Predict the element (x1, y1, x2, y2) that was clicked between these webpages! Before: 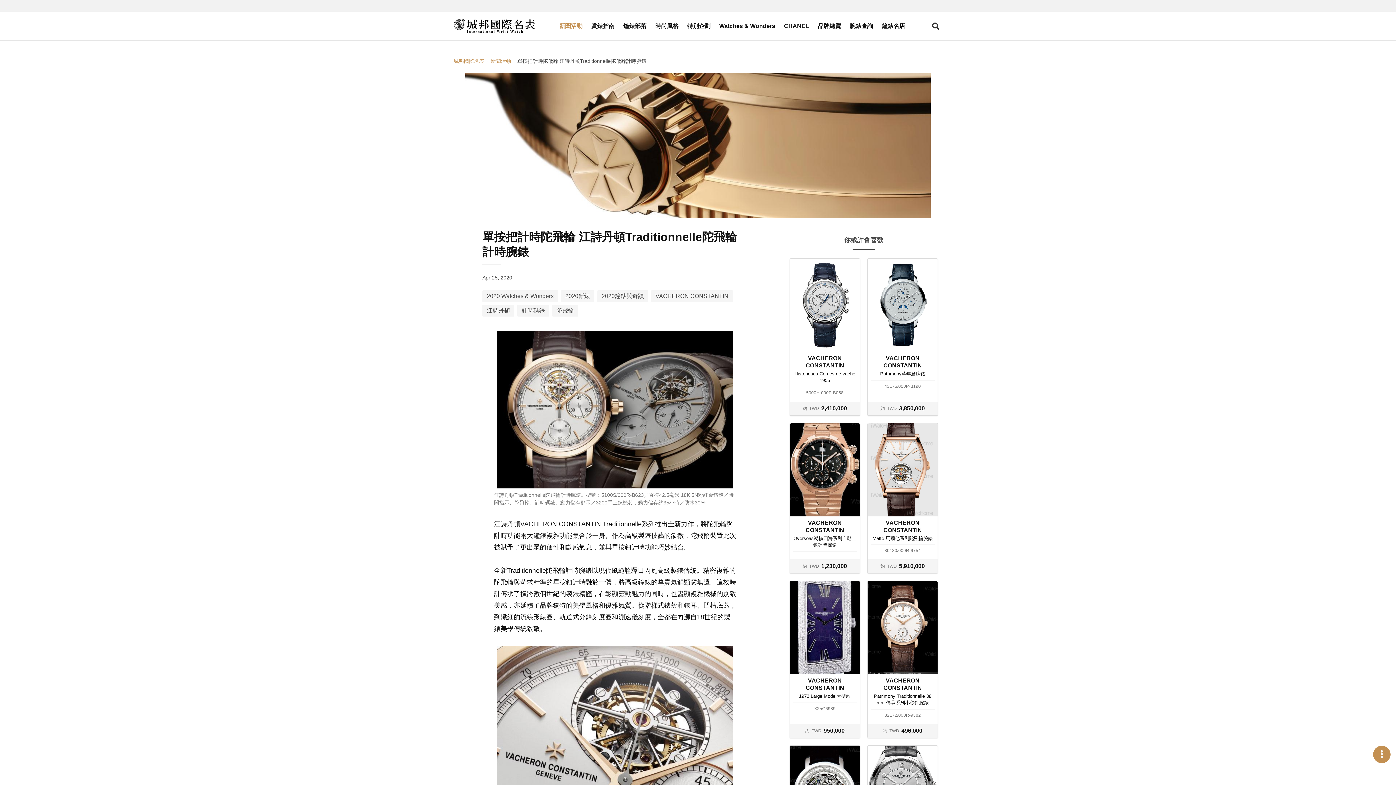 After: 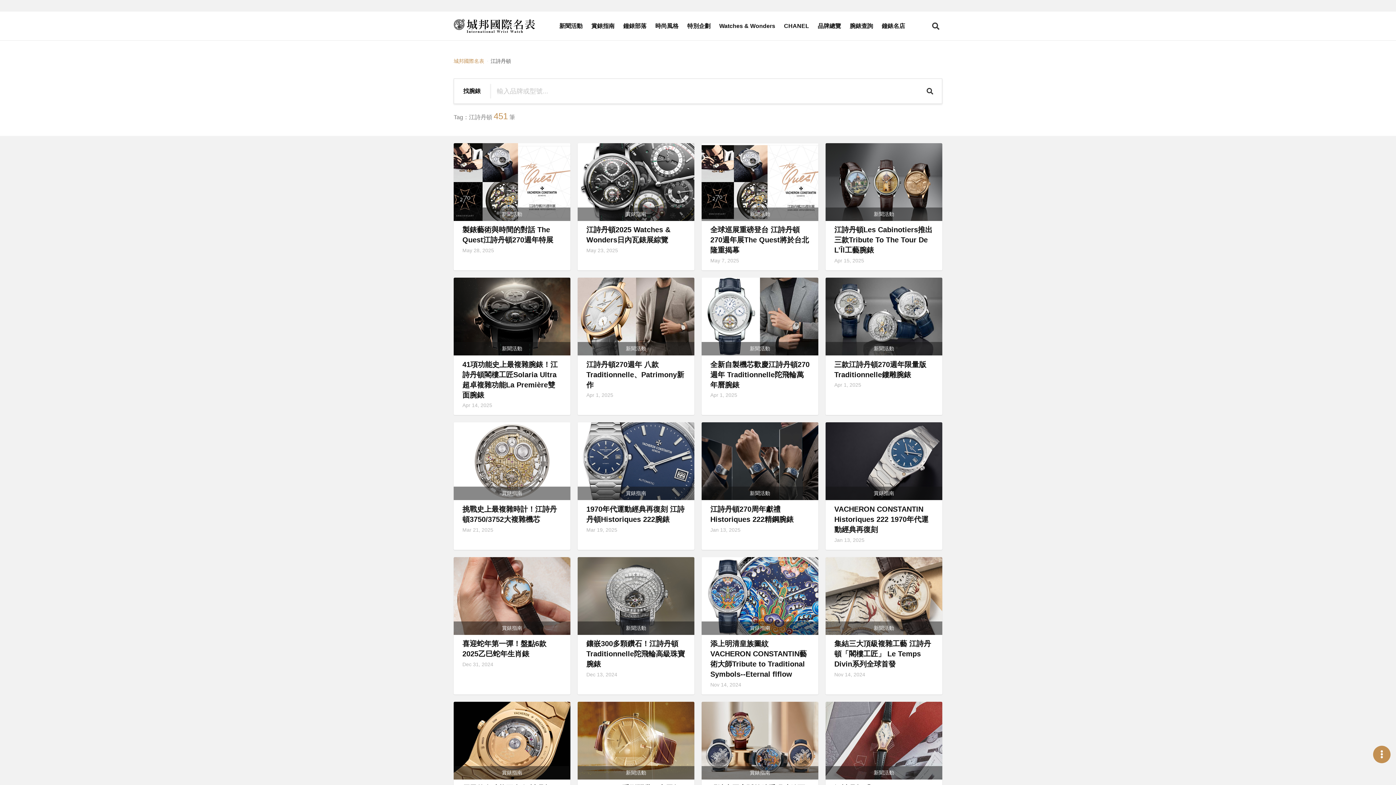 Action: label: 江詩丹頓 bbox: (482, 305, 514, 316)